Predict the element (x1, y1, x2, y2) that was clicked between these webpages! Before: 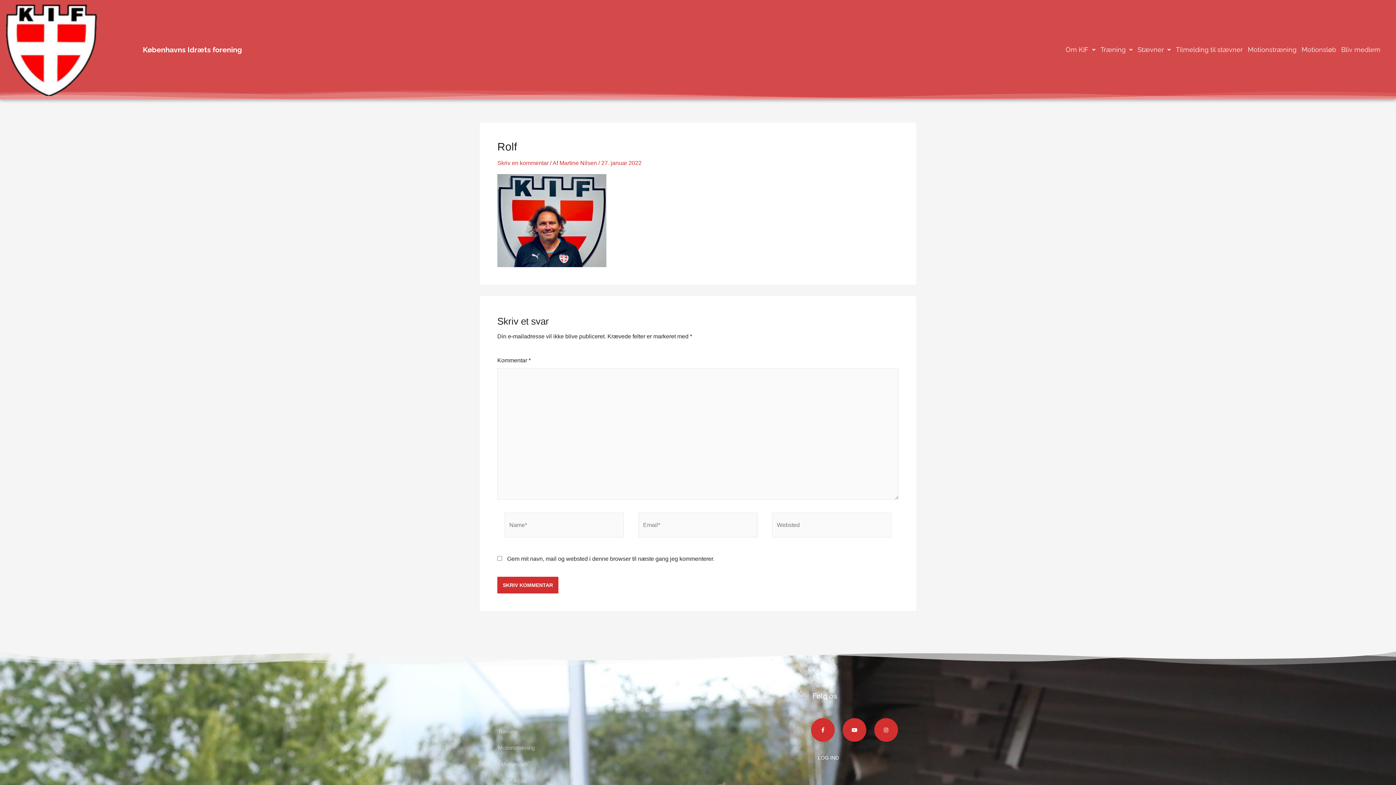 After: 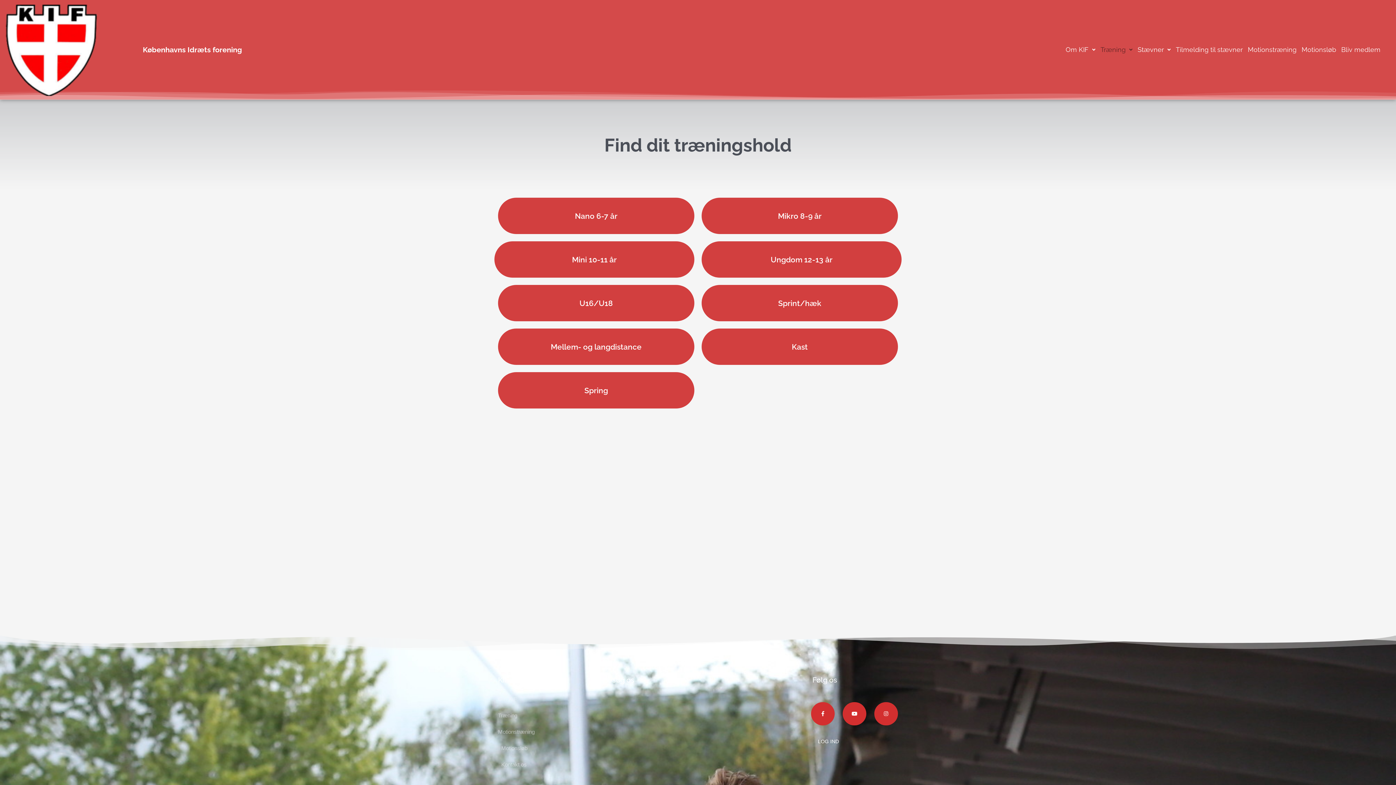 Action: bbox: (1098, 40, 1135, 59) label: Træning